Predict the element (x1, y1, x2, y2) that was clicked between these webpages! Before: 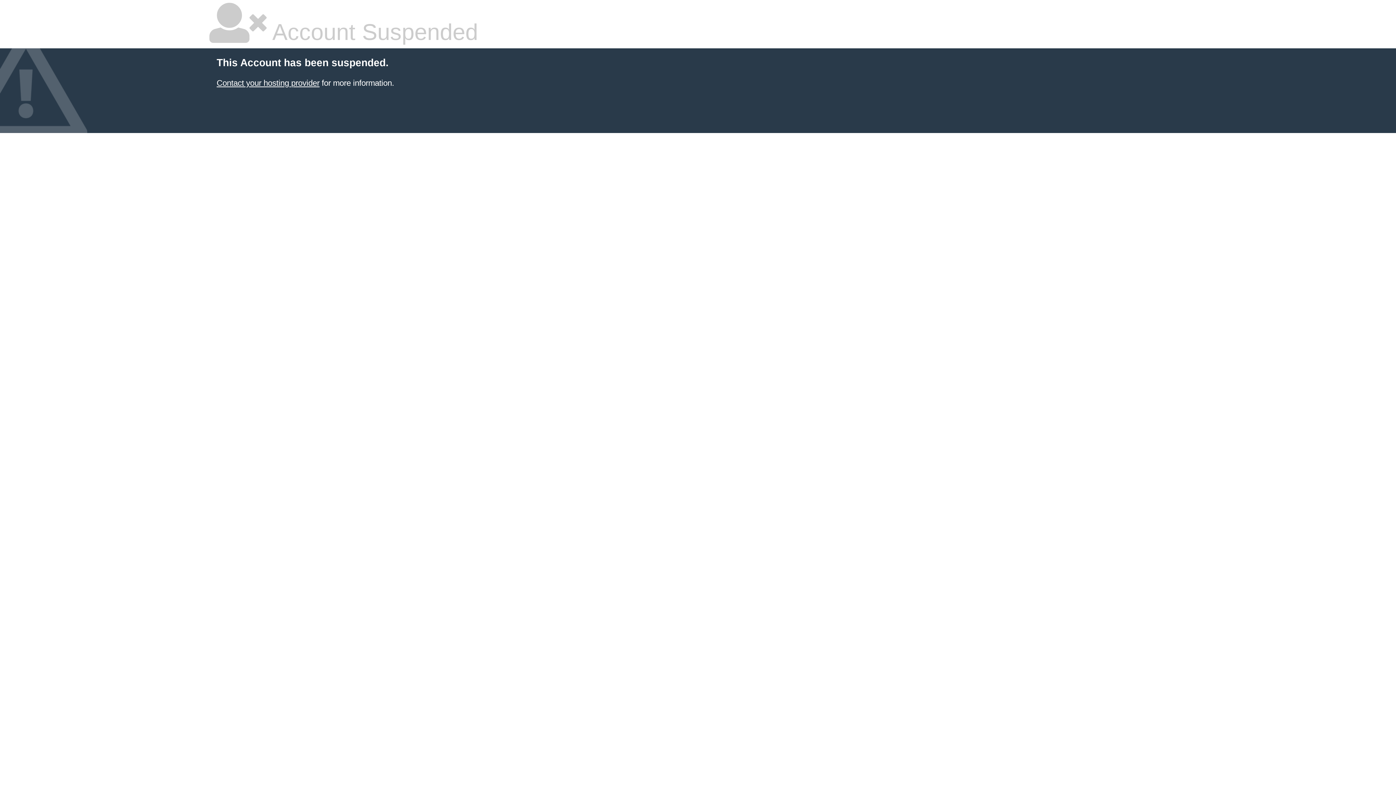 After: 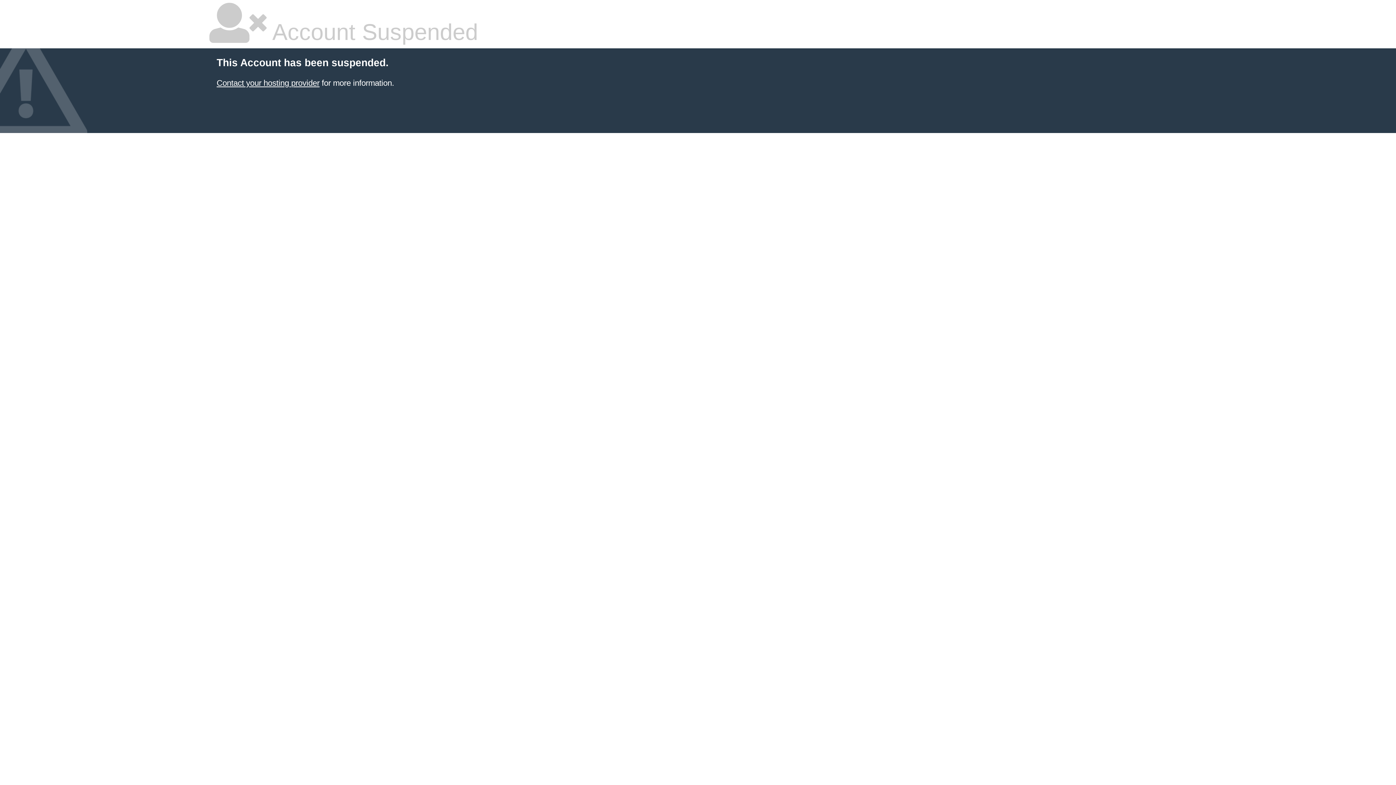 Action: label: Contact your hosting provider bbox: (216, 78, 319, 87)